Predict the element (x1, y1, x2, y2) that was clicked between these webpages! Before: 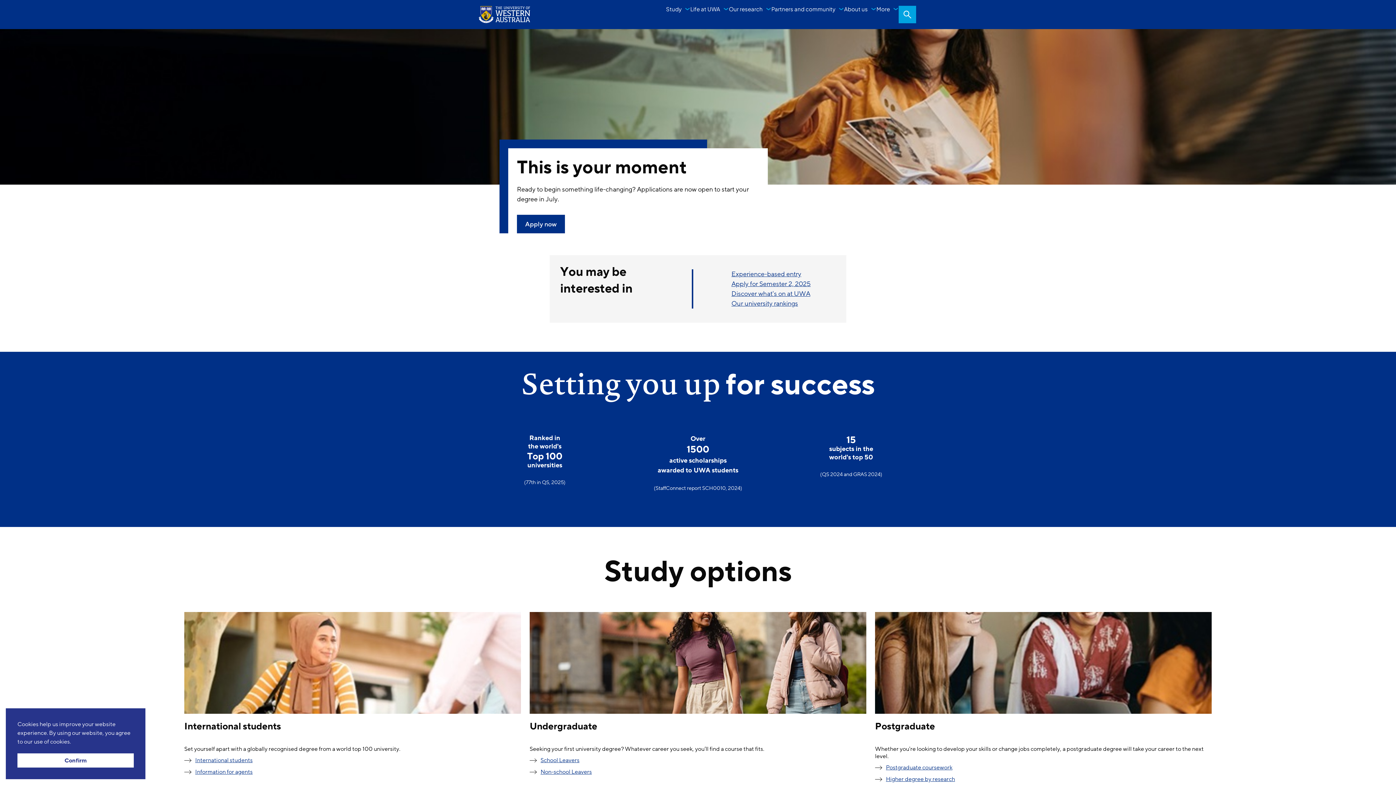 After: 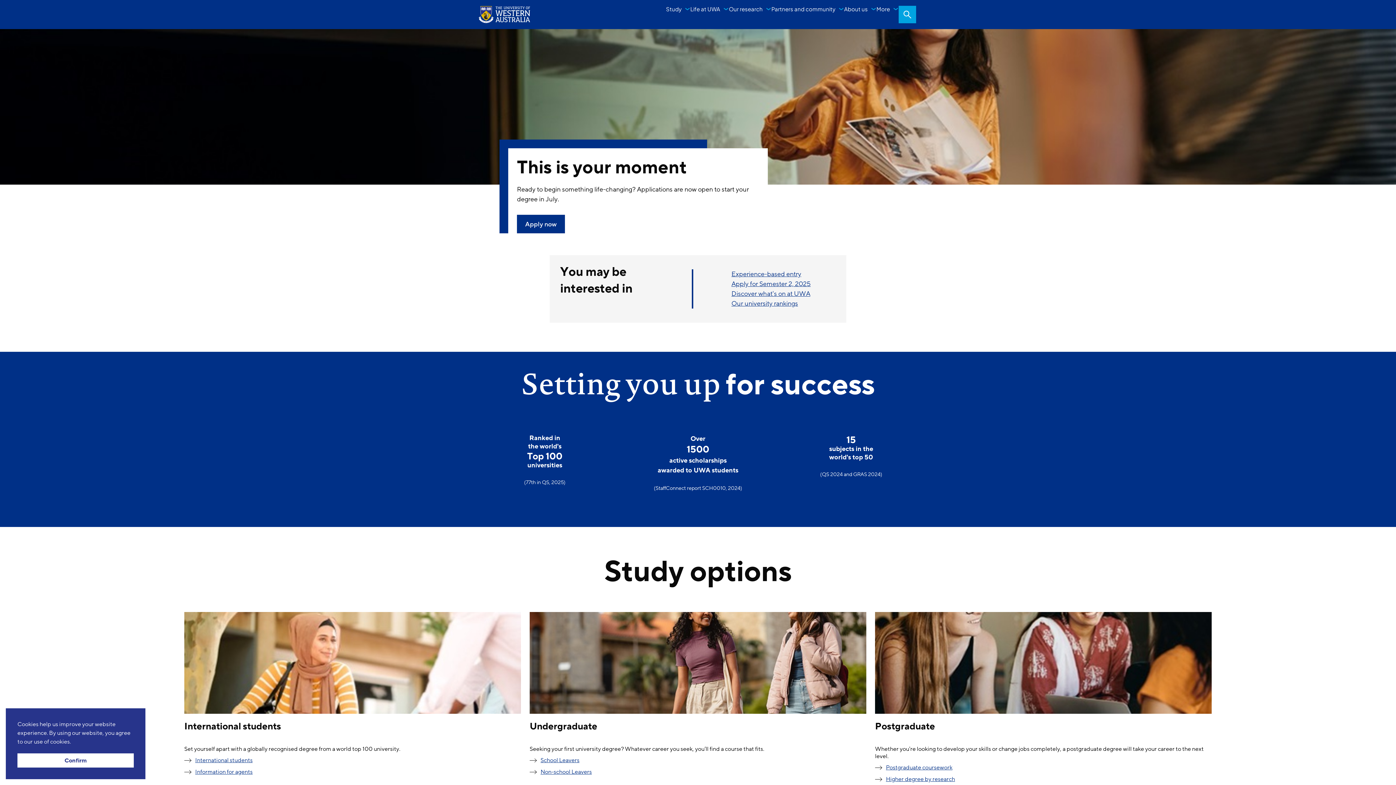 Action: label: Life at UWA bbox: (690, 3, 729, 14)